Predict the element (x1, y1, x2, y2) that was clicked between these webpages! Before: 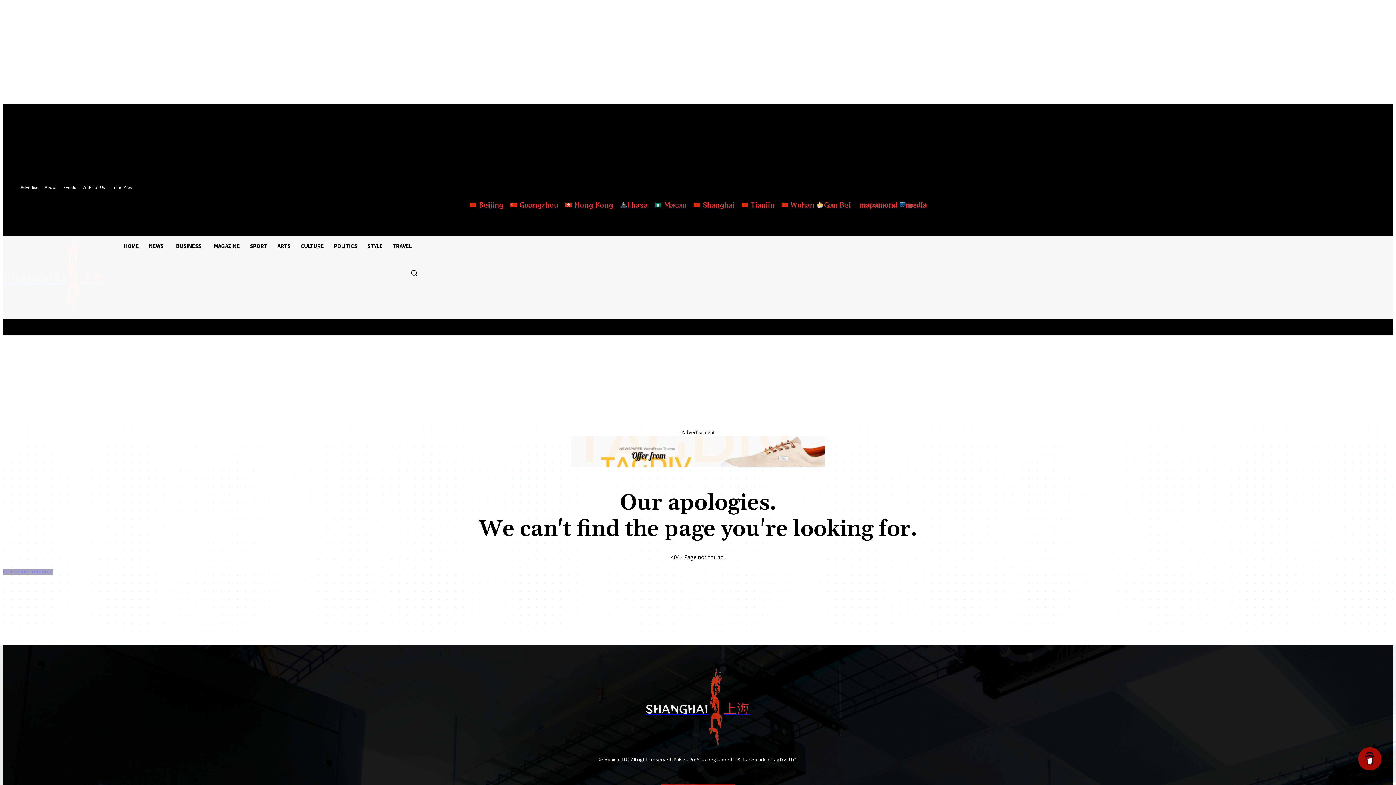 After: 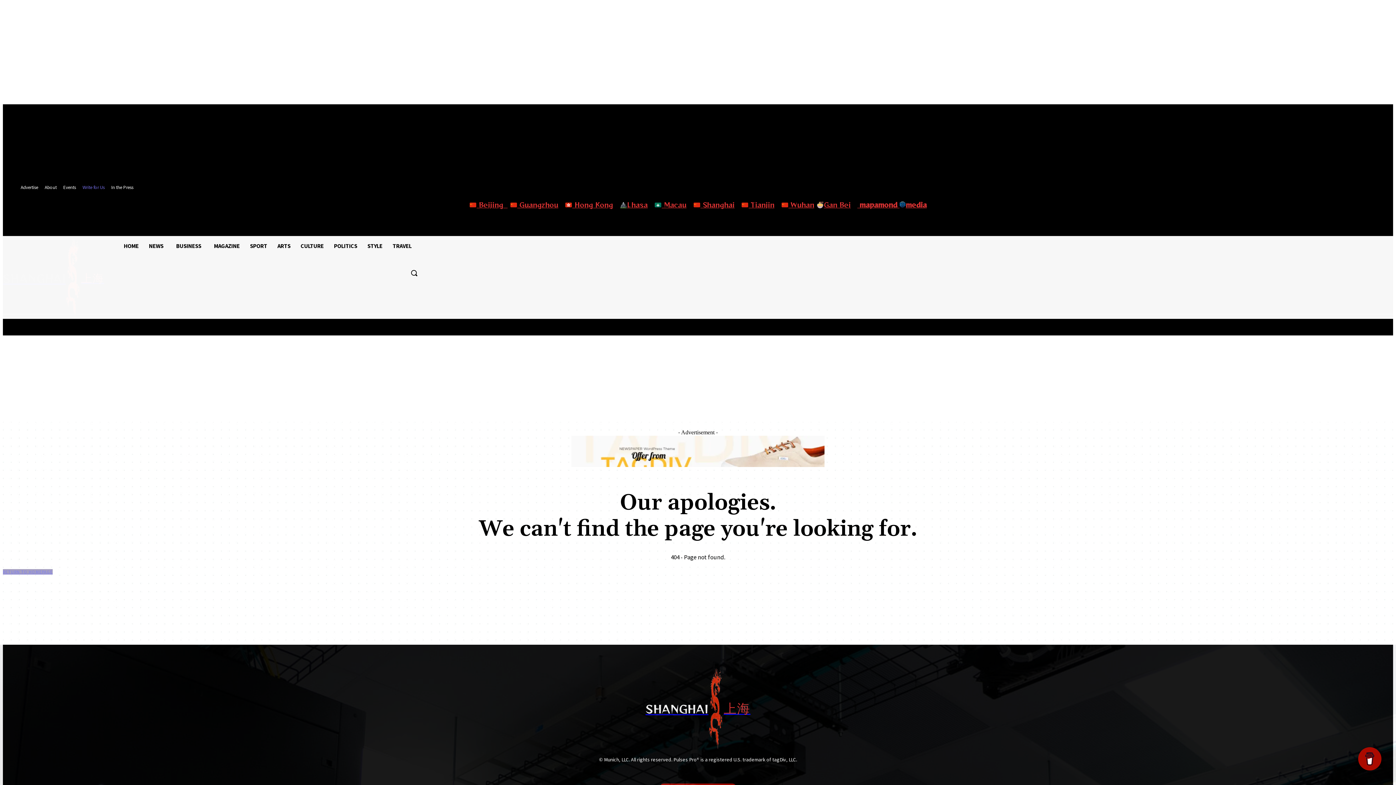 Action: label: Write for Us bbox: (79, 183, 108, 191)